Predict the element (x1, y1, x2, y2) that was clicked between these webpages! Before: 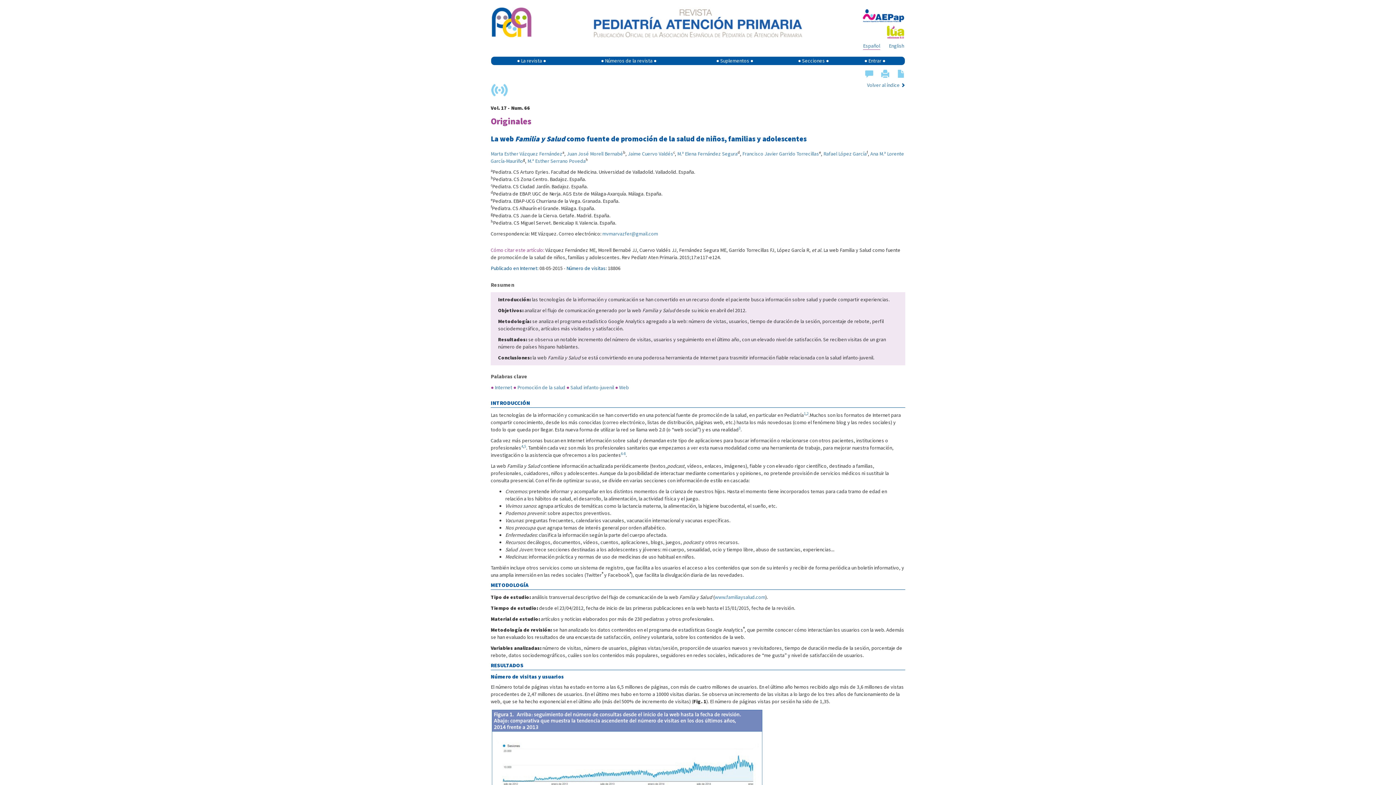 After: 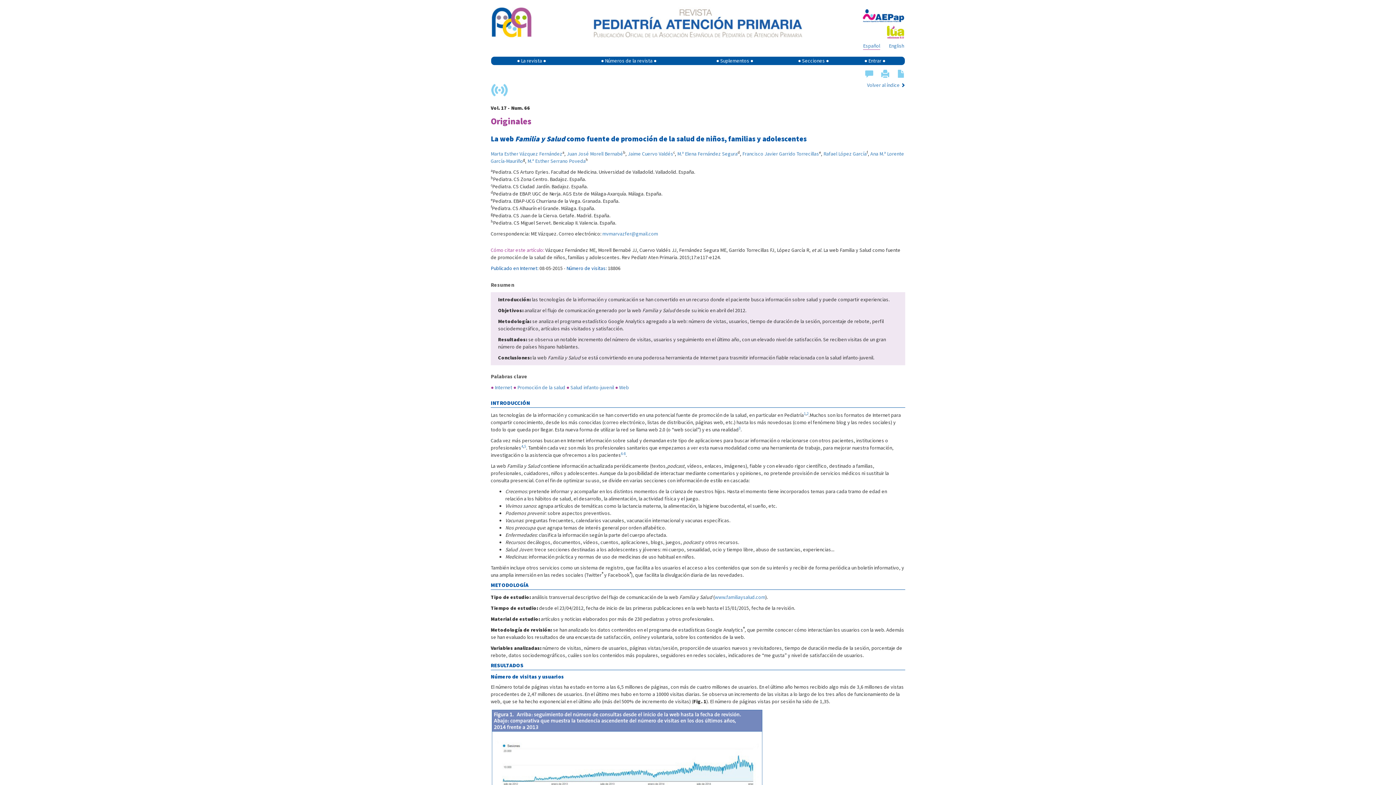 Action: bbox: (887, 25, 904, 40)